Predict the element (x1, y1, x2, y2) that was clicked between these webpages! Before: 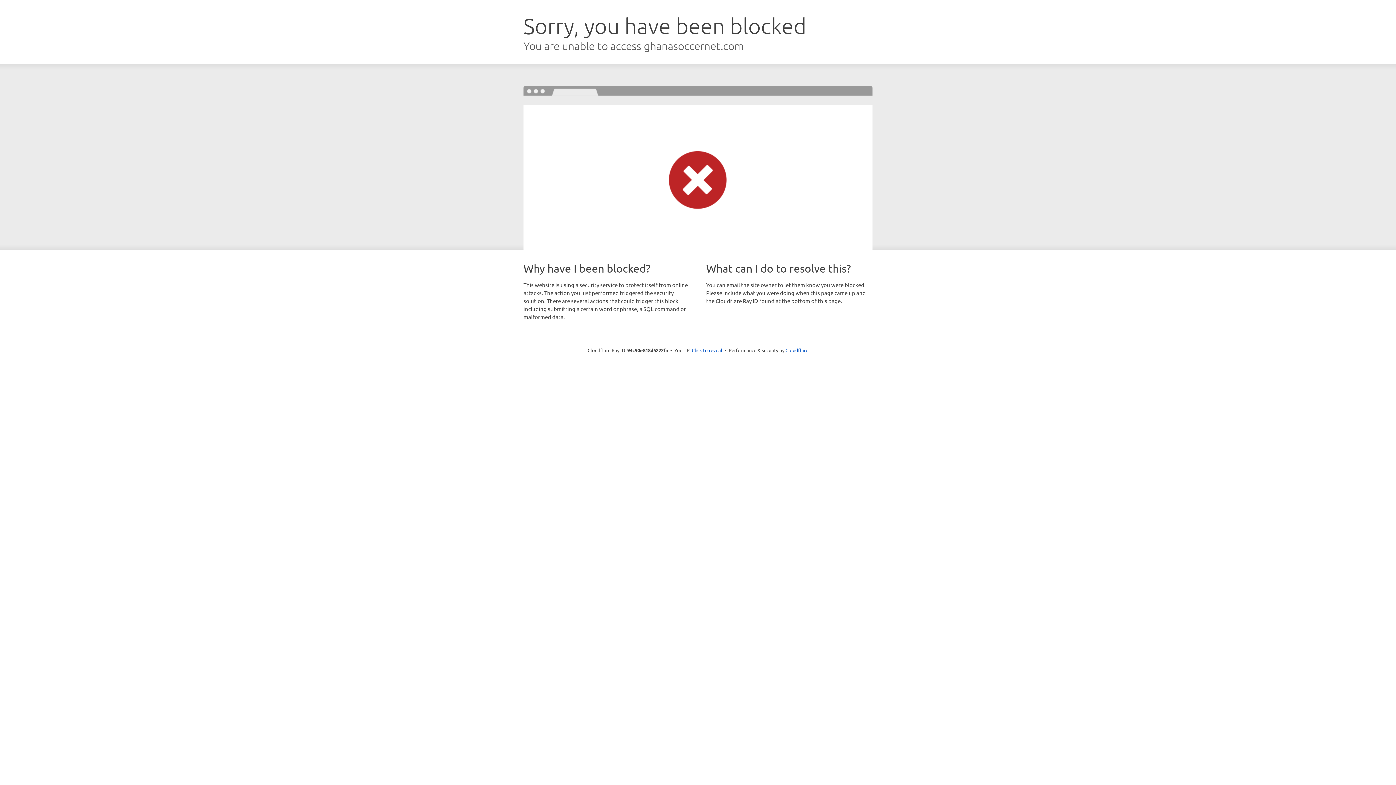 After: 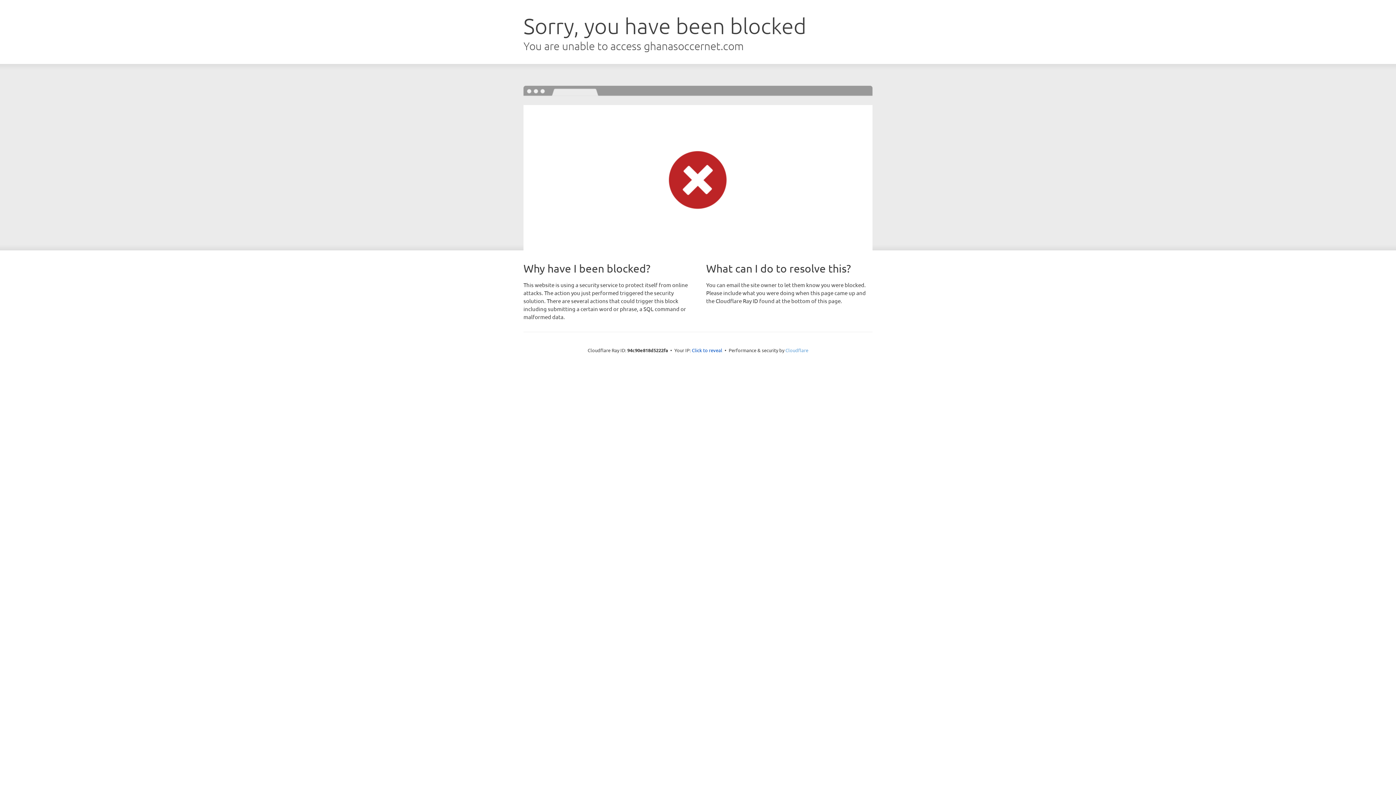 Action: label: Cloudflare bbox: (785, 347, 808, 353)